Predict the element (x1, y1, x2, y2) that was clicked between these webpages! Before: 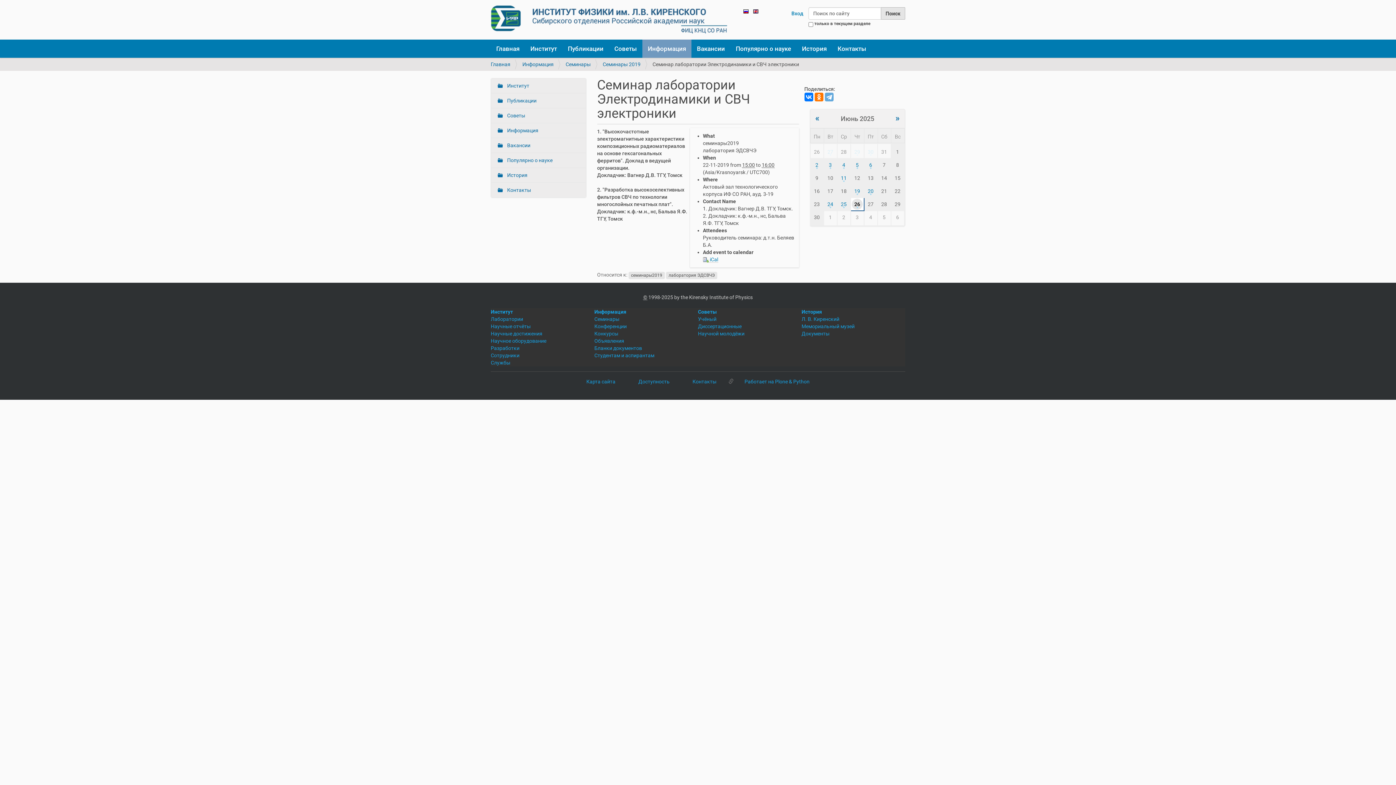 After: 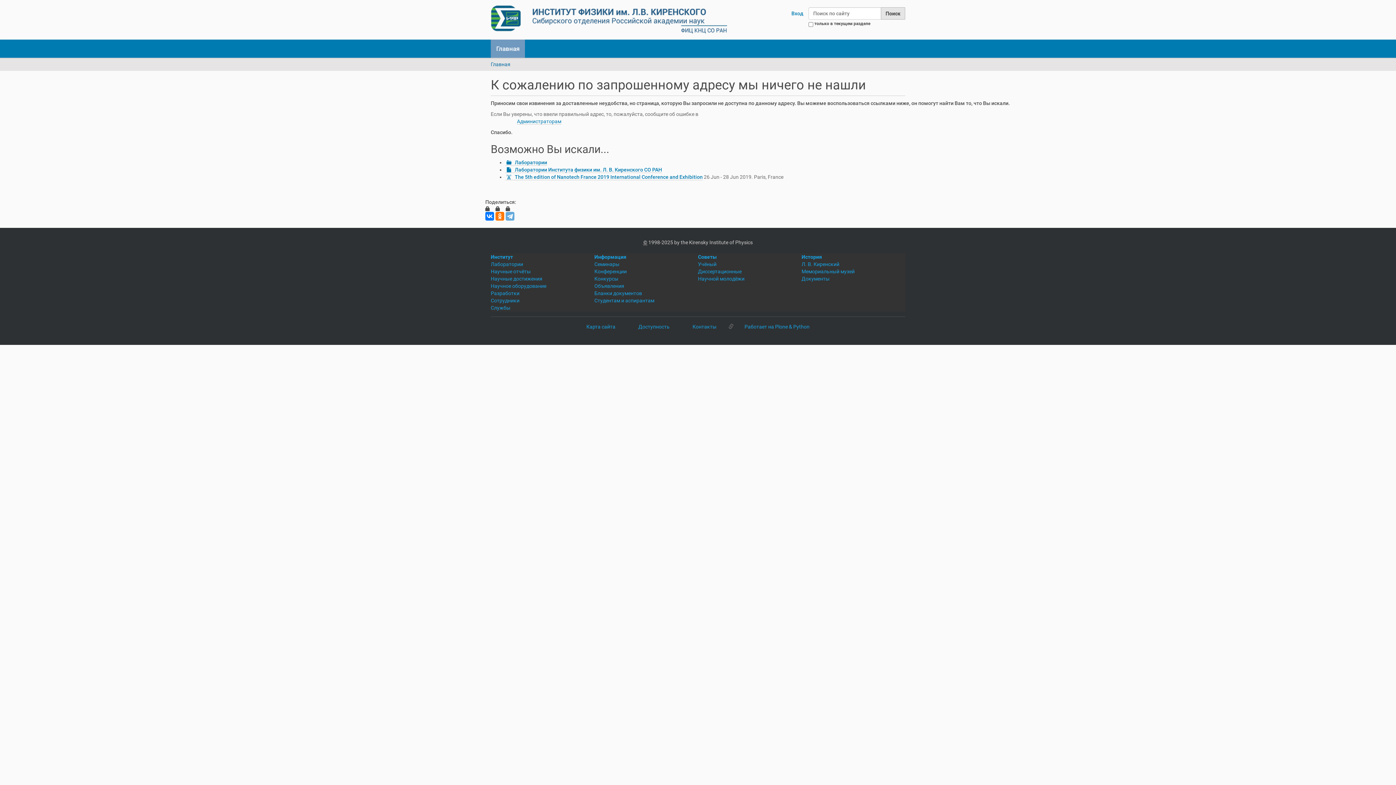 Action: label: Лаборатории bbox: (490, 316, 523, 322)